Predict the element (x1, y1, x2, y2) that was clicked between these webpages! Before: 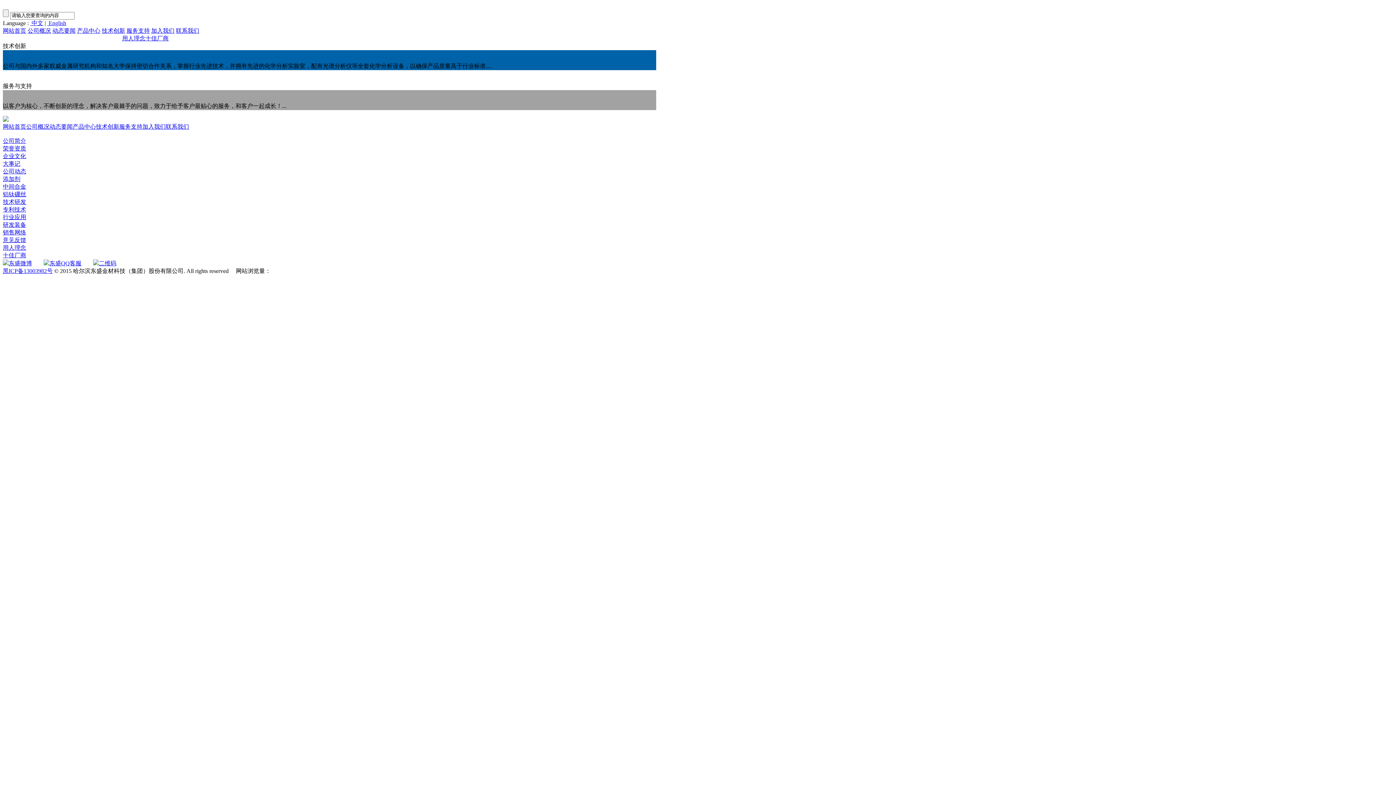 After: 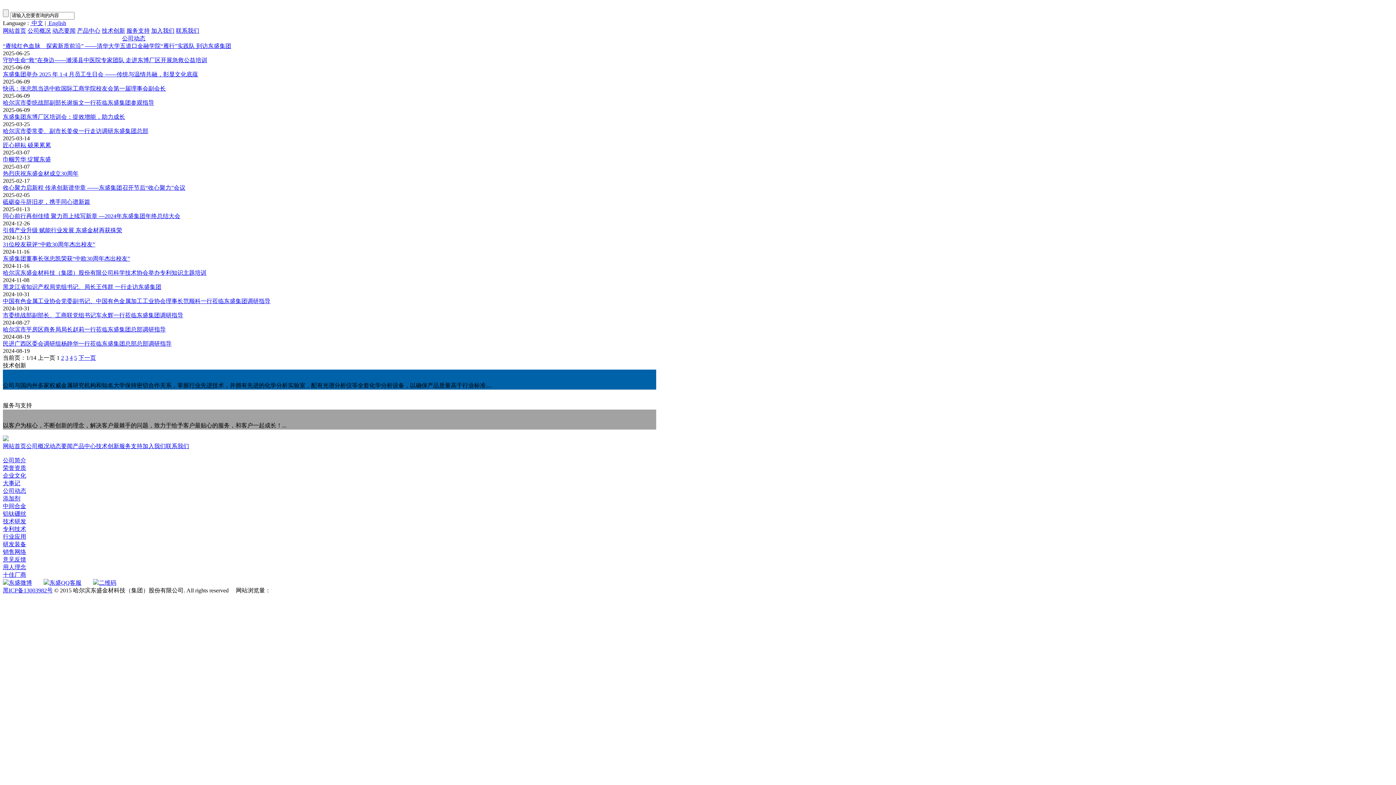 Action: label: 公司动态 bbox: (2, 168, 26, 174)